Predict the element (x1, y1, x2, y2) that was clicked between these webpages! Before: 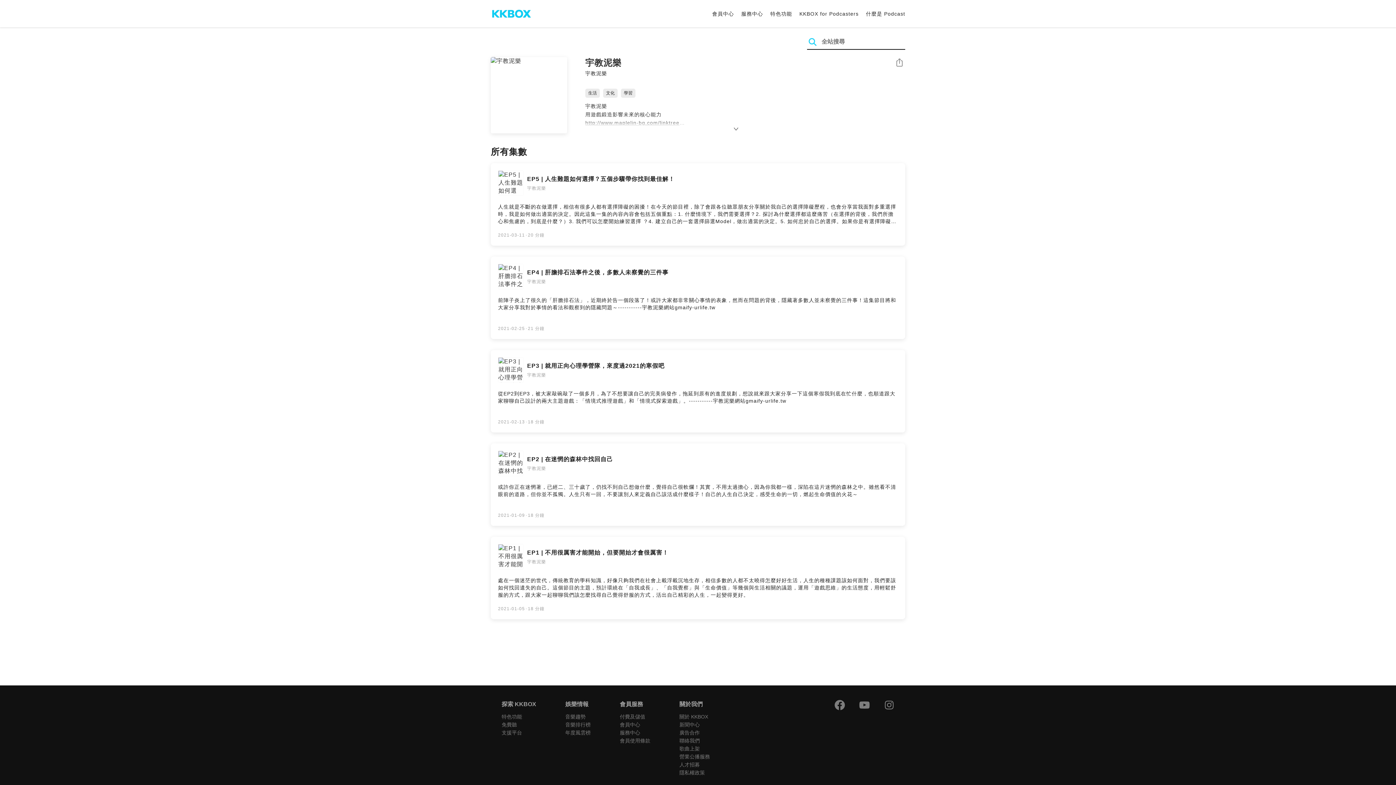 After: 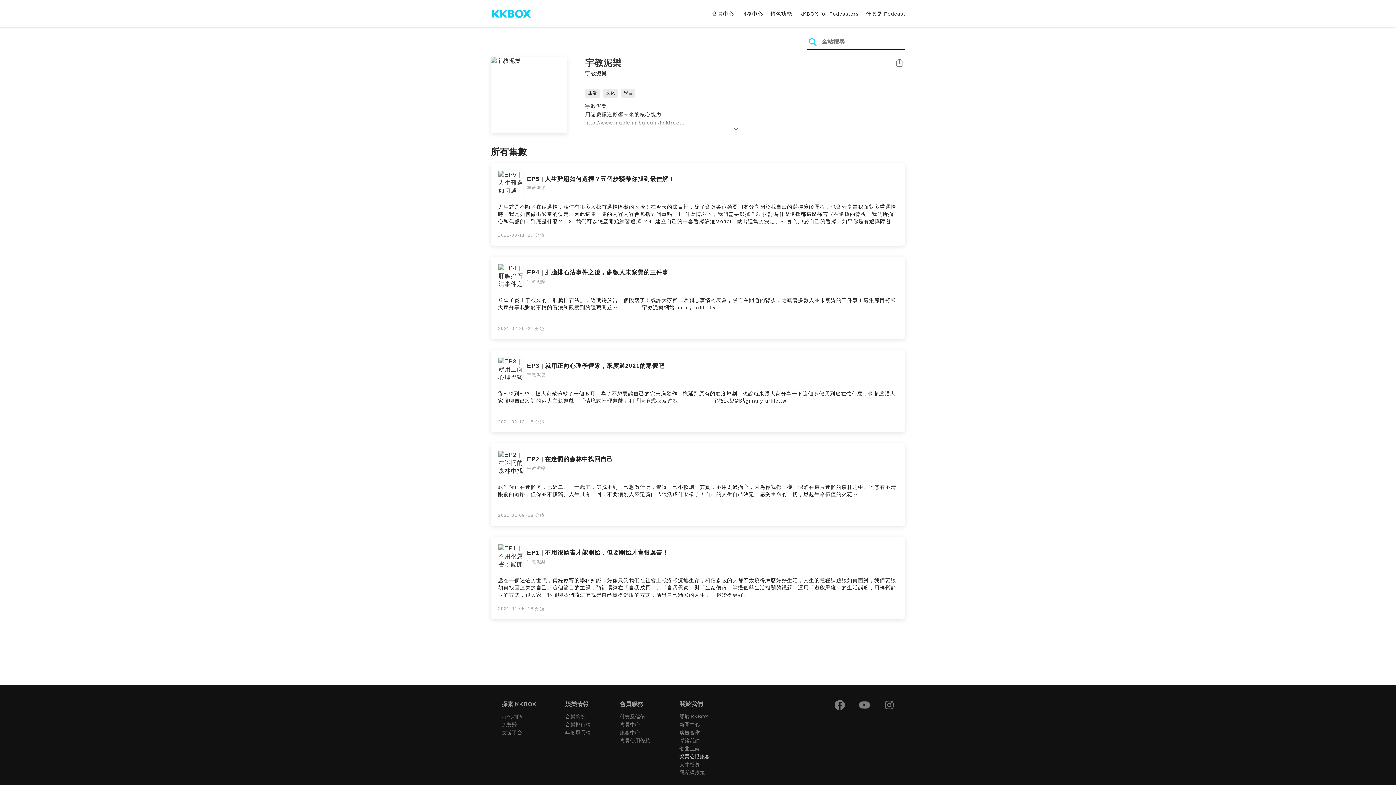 Action: bbox: (679, 754, 710, 760) label: 營業公播服務